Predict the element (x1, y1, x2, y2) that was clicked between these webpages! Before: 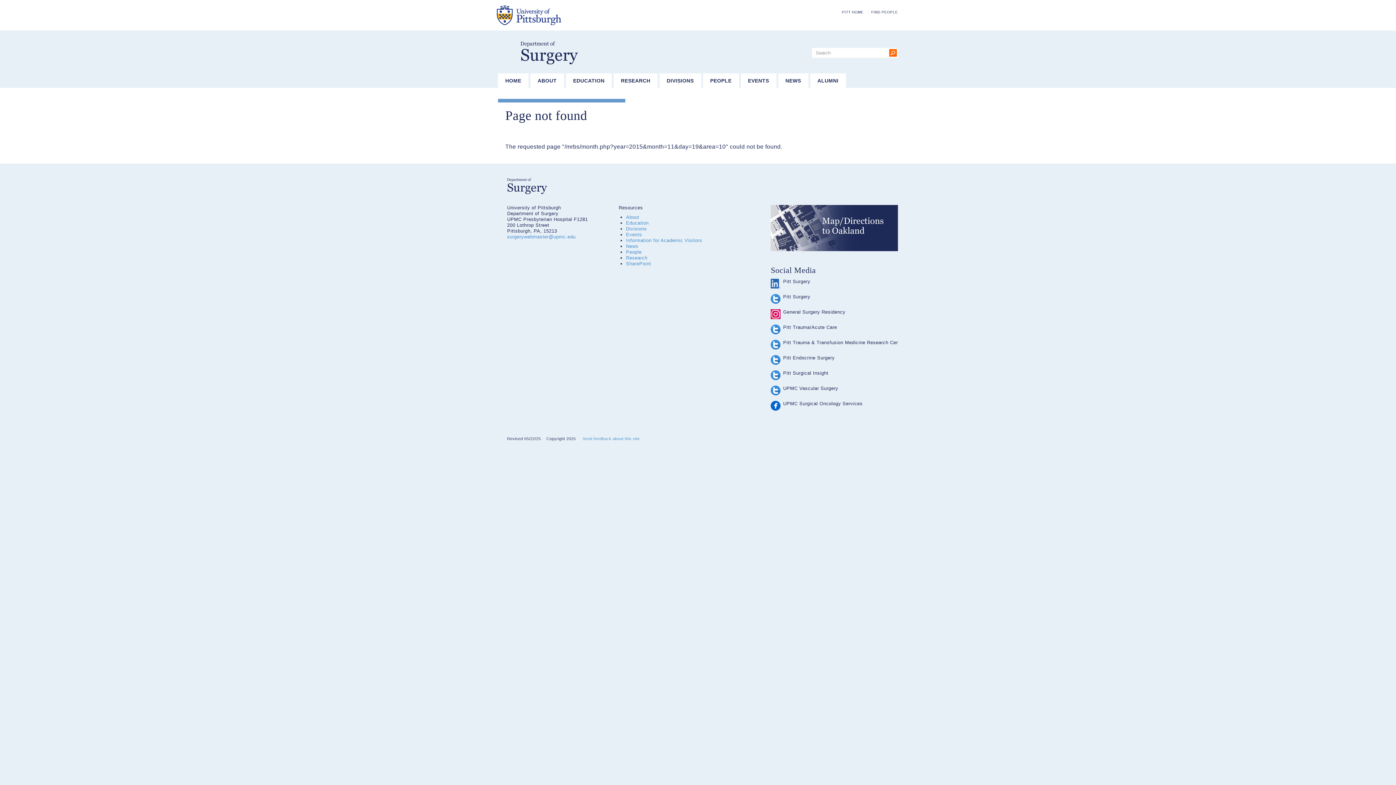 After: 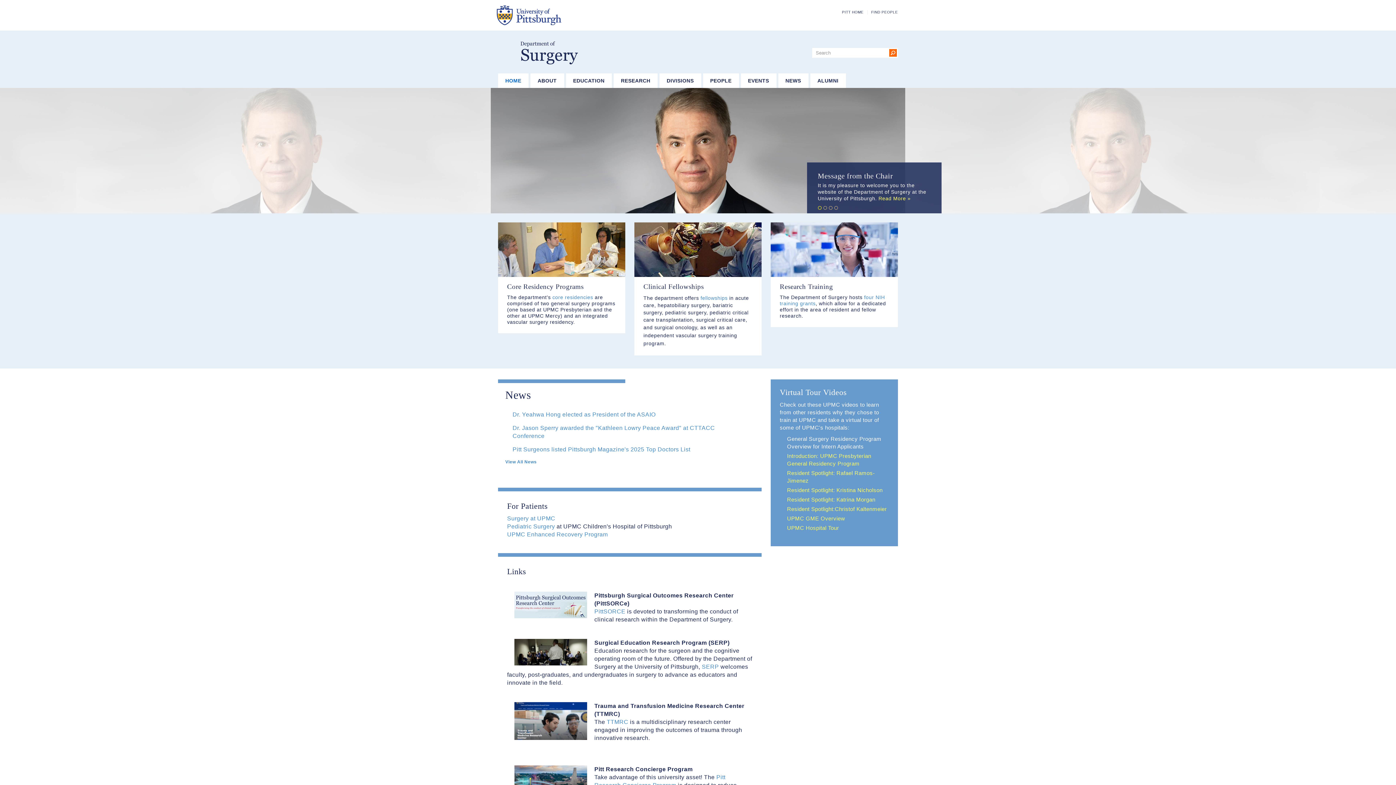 Action: bbox: (507, 183, 547, 188)